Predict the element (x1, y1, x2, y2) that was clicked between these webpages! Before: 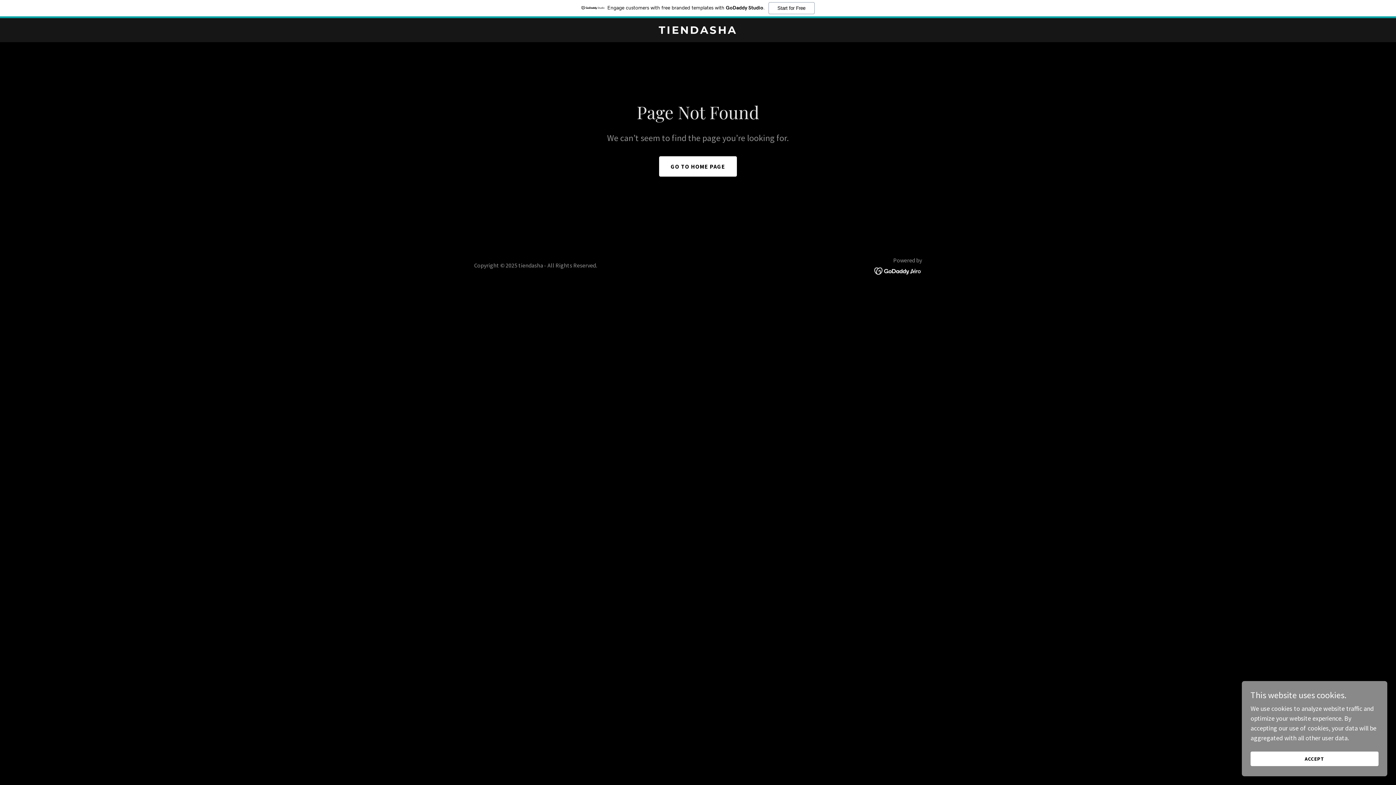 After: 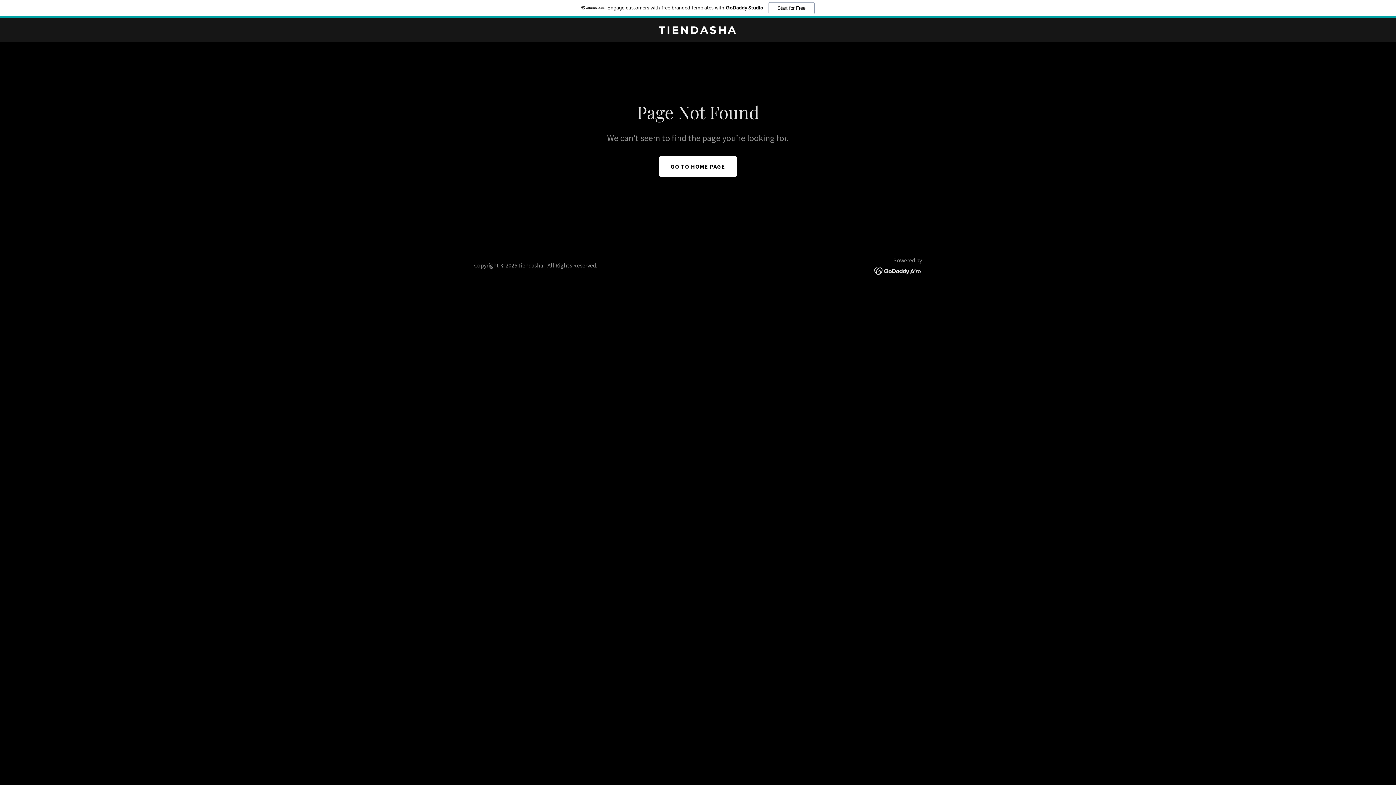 Action: label: ACCEPT bbox: (1250, 752, 1378, 766)